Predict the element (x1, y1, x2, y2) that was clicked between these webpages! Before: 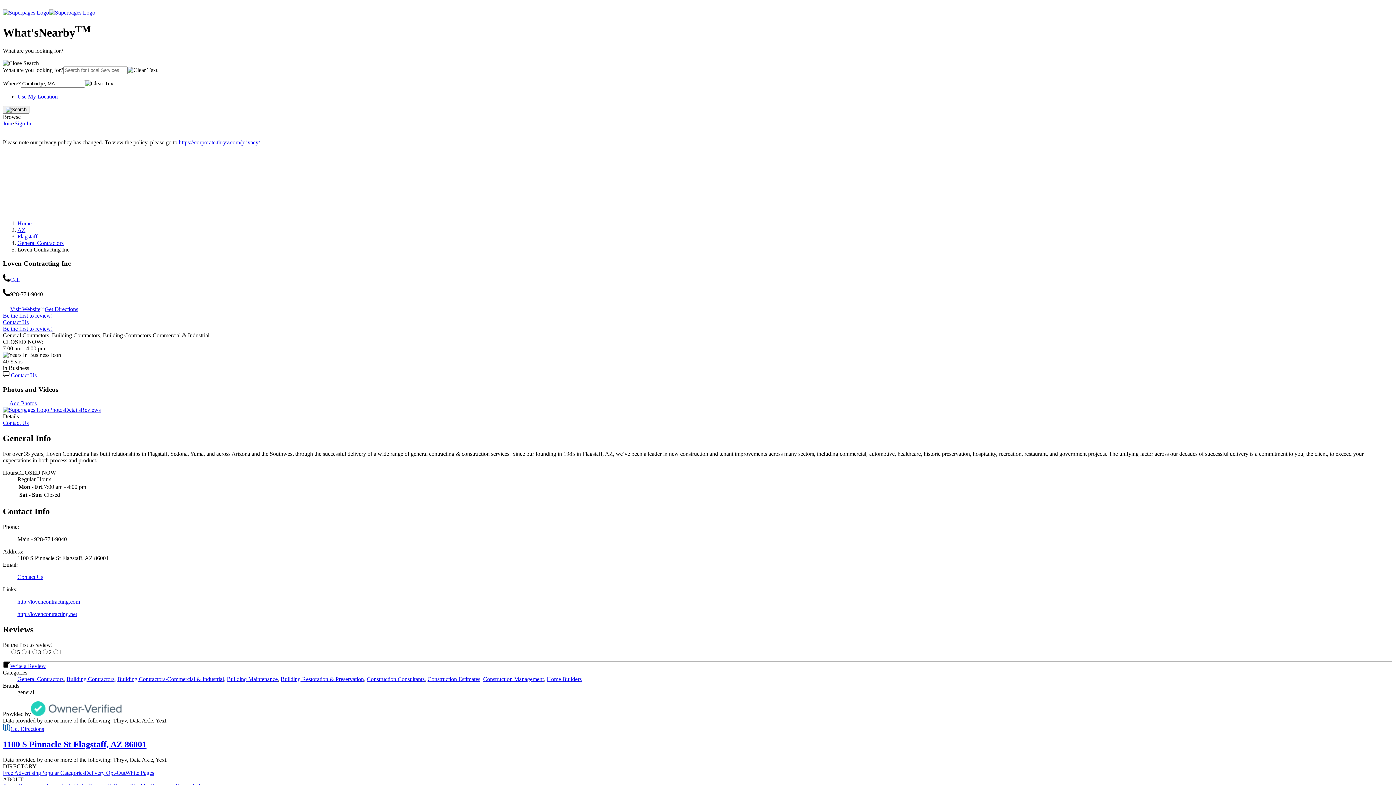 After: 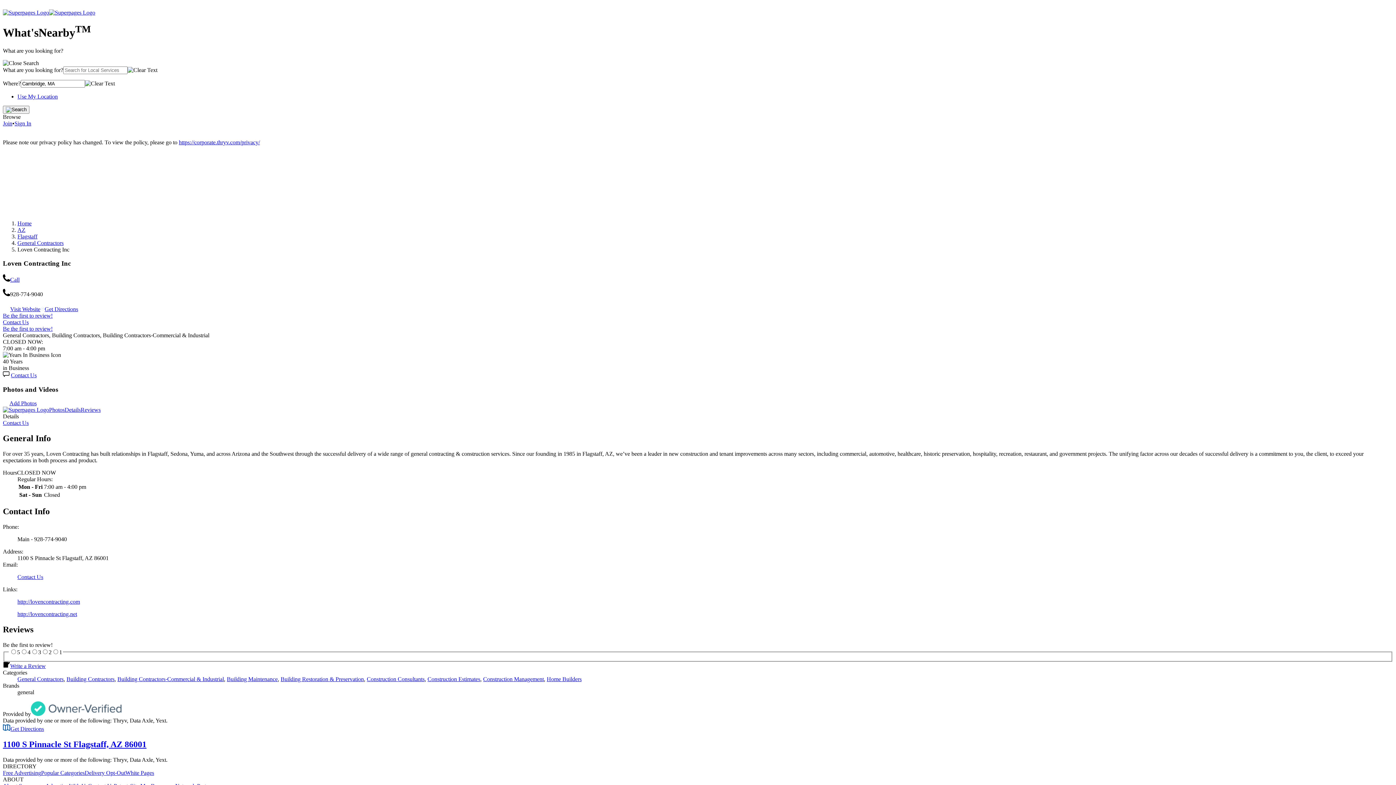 Action: bbox: (2, 319, 28, 325) label: Contact Us